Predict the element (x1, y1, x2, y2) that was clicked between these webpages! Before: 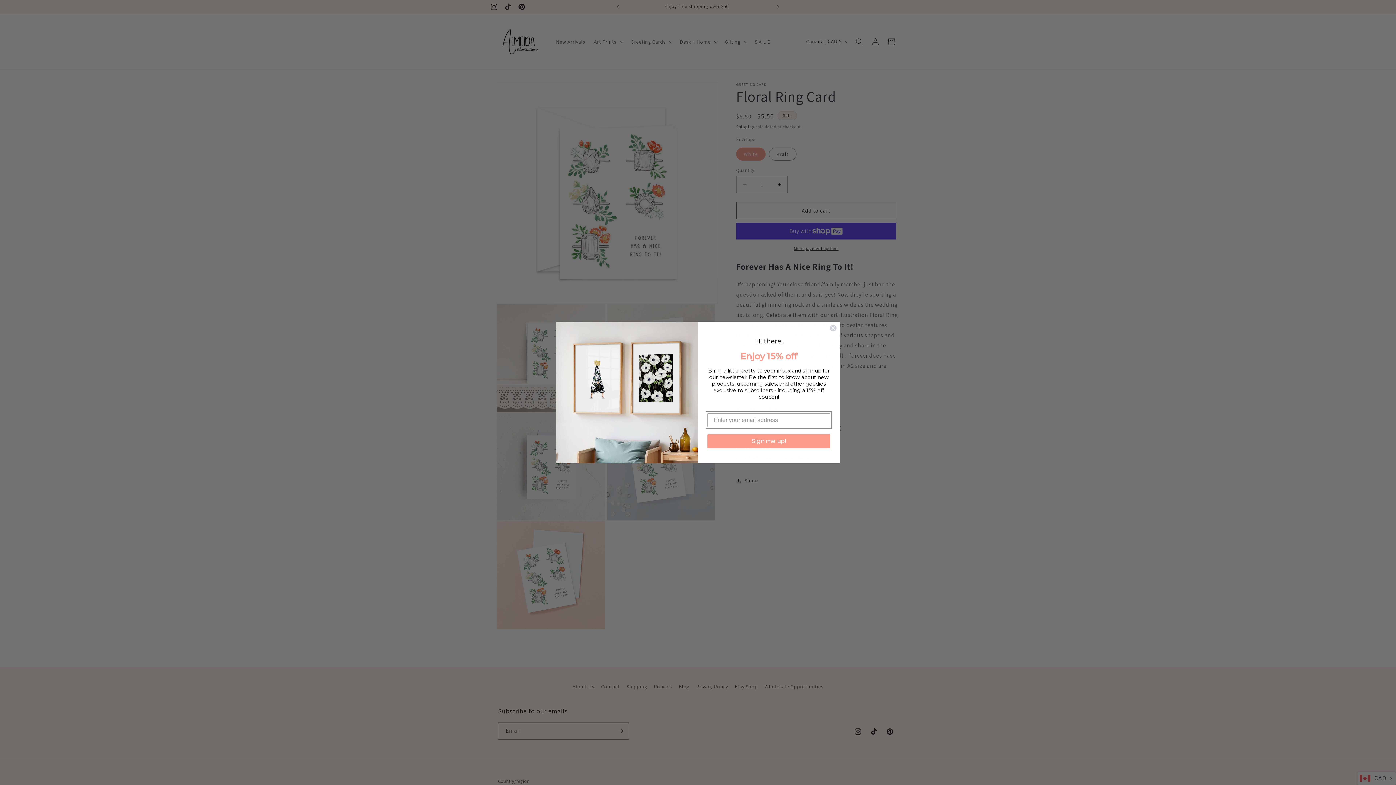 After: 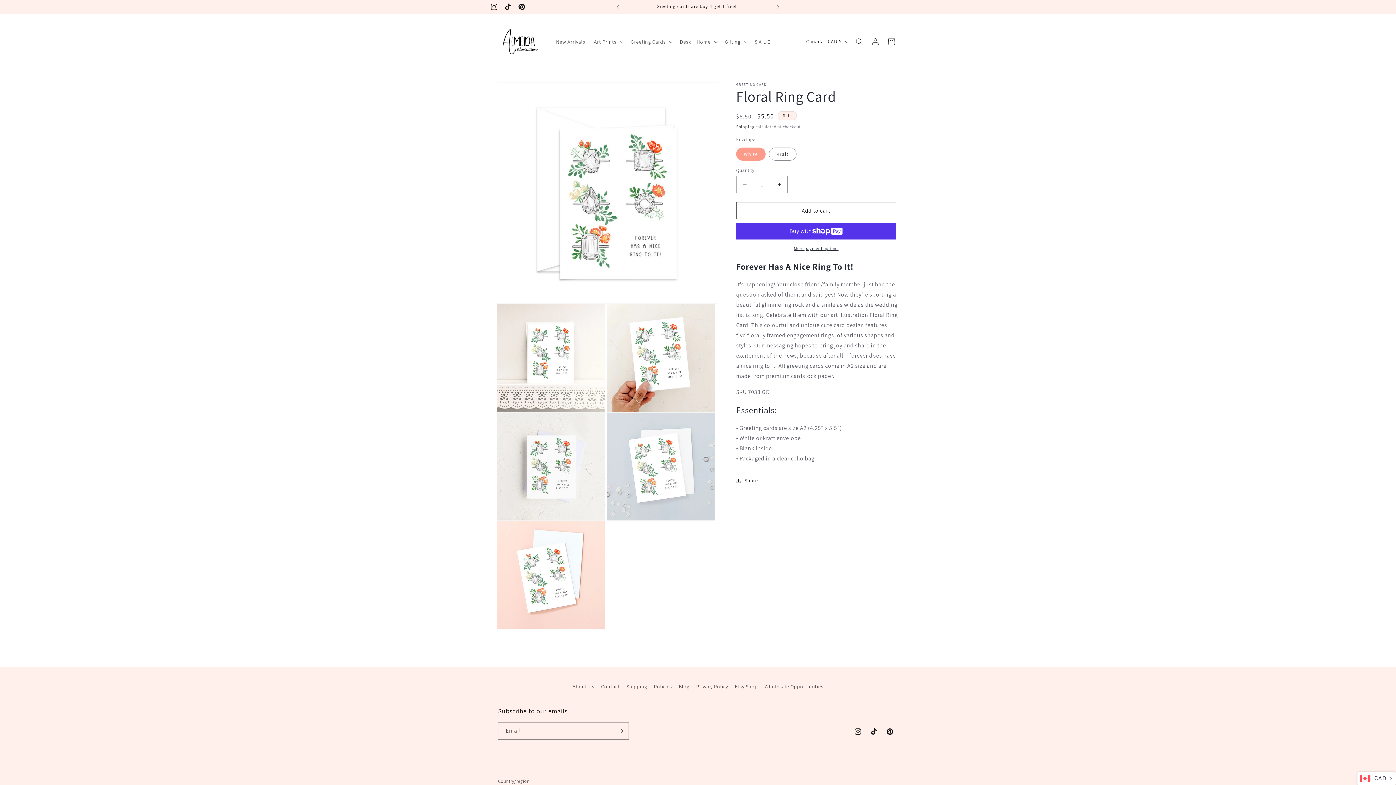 Action: bbox: (829, 346, 837, 353) label: Close dialog